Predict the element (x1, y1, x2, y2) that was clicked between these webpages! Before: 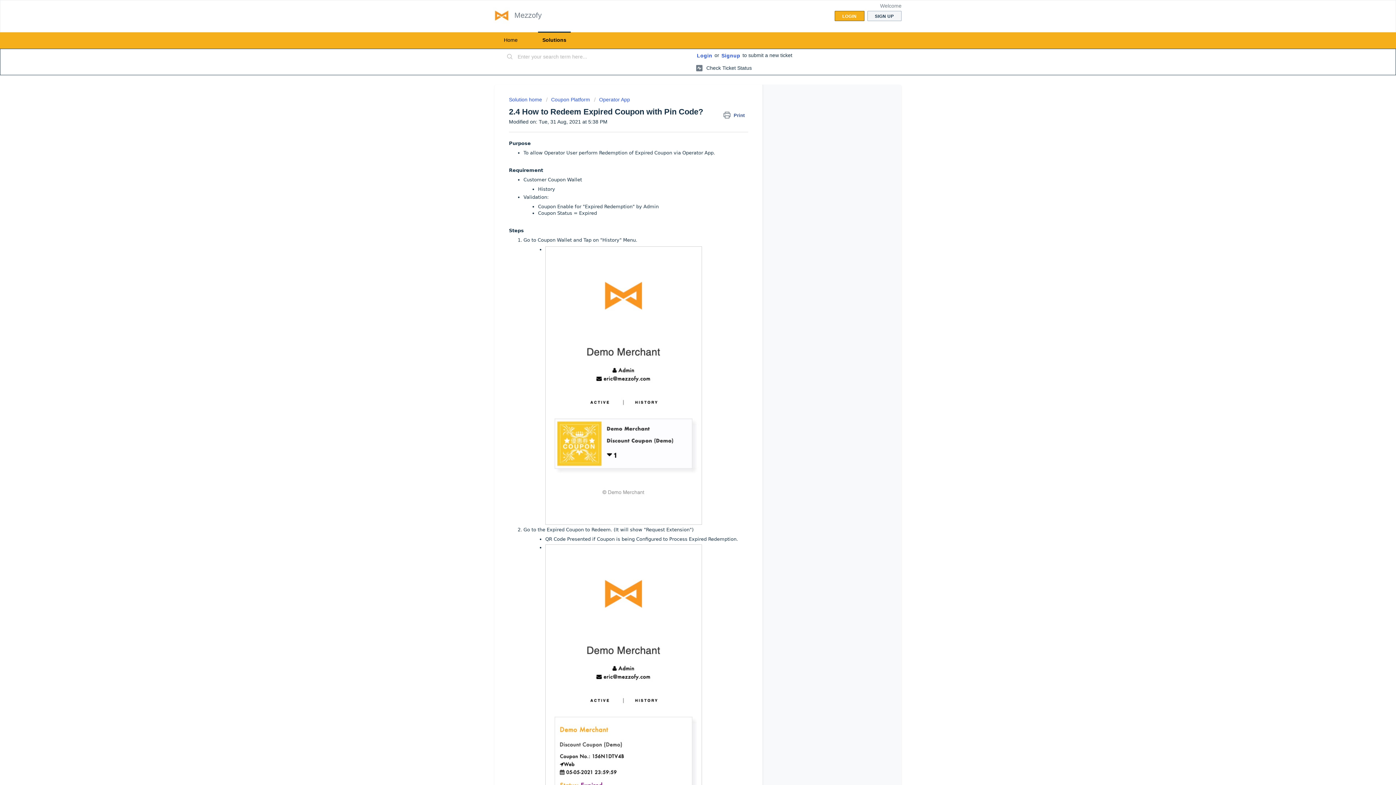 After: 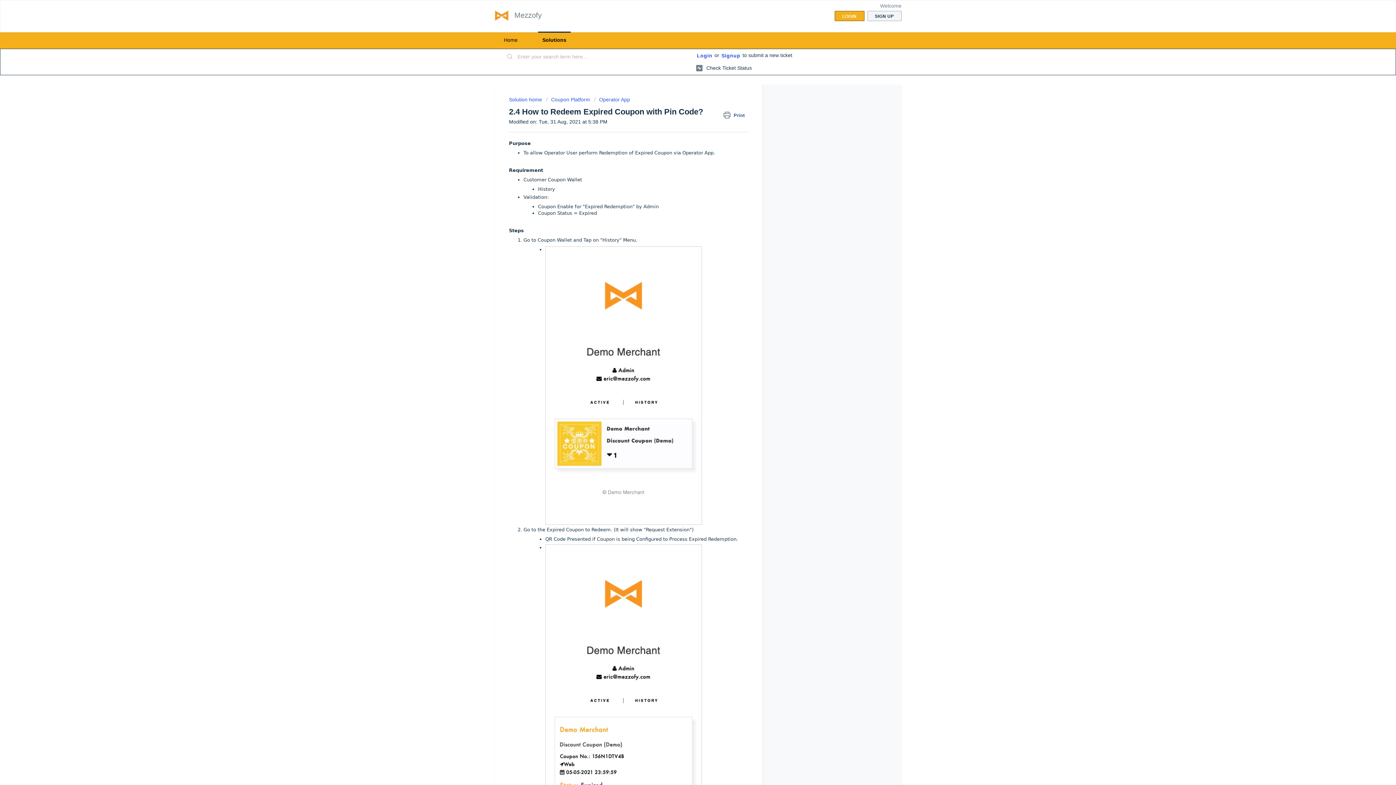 Action: bbox: (678, 298, 690, 310) label: Download